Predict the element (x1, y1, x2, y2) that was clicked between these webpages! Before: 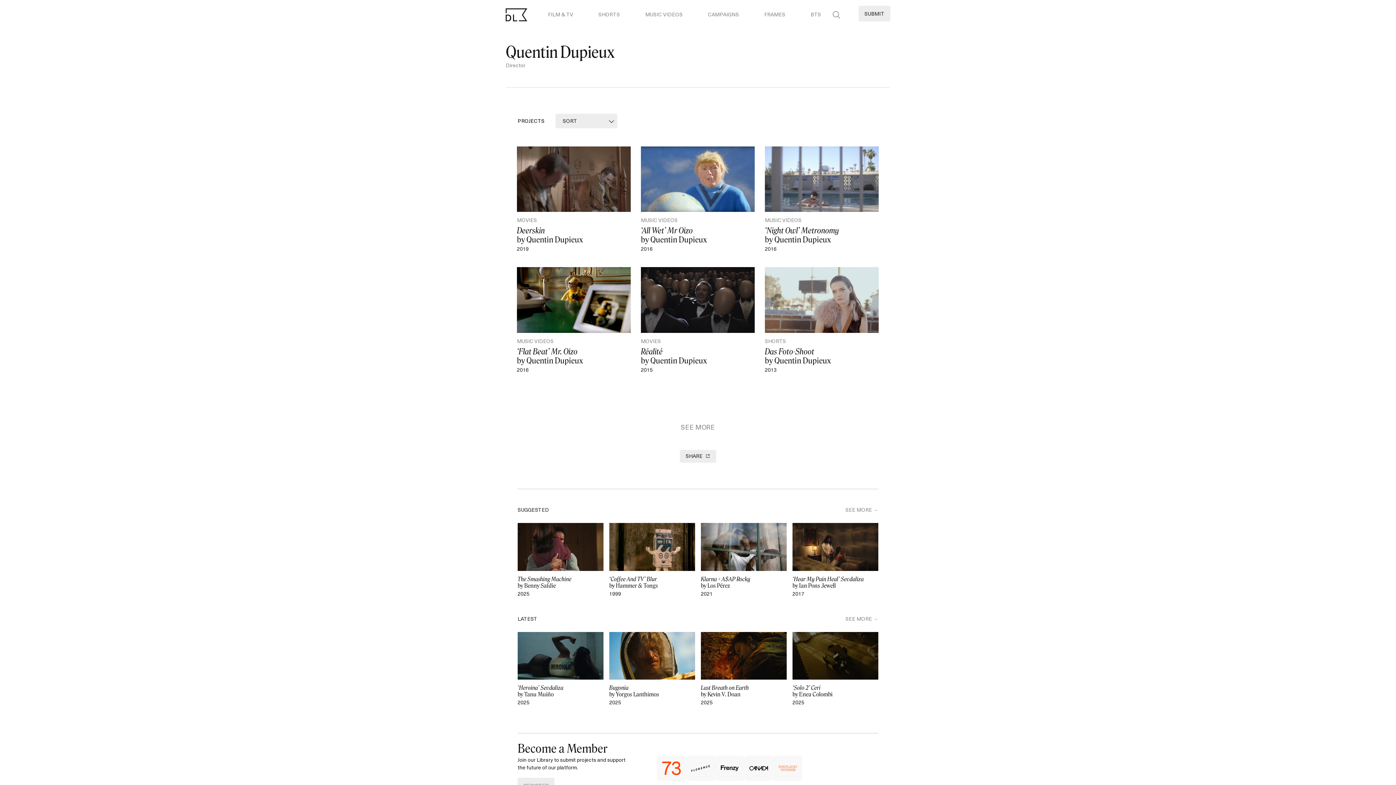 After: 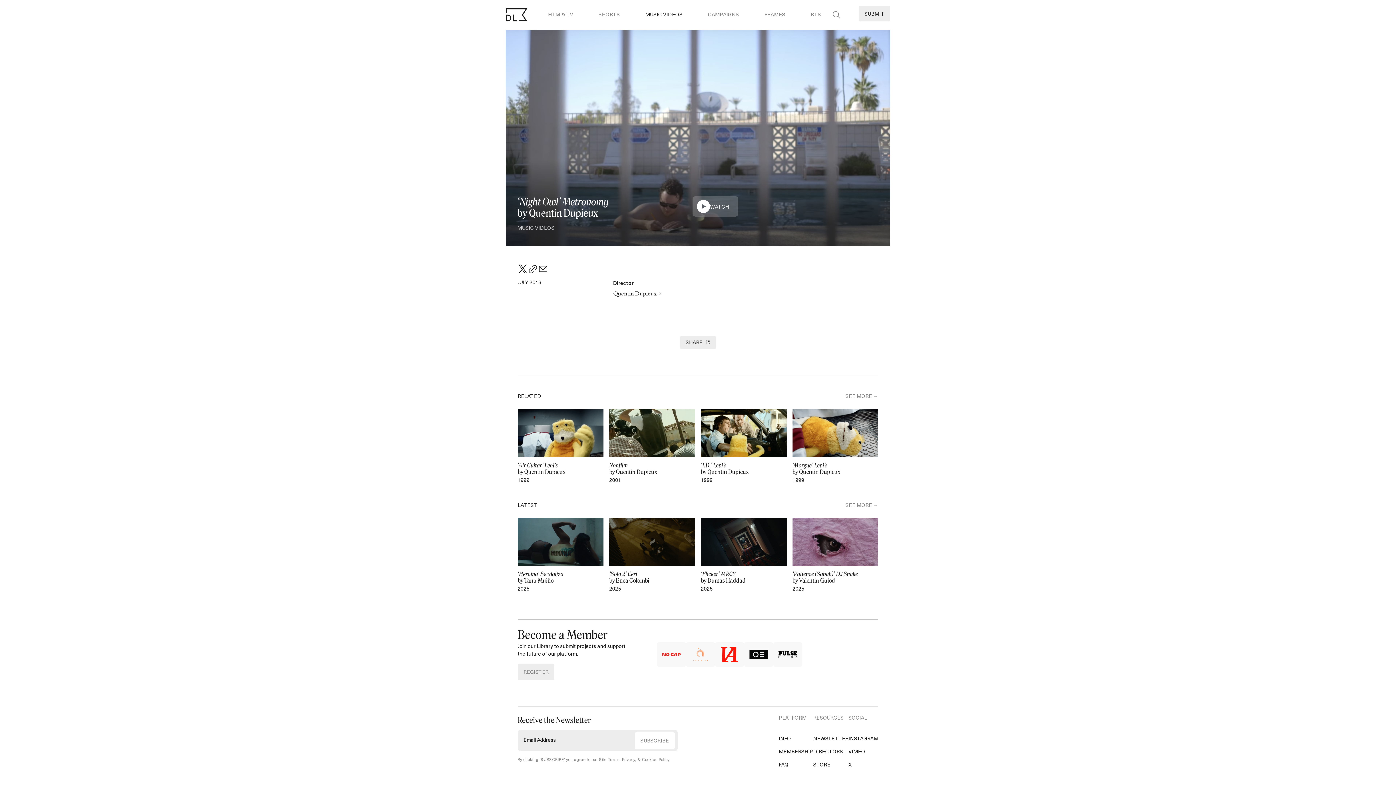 Action: label: ‘Night Owl’ Metronomy
by Quentin Dupieux bbox: (765, 226, 878, 244)